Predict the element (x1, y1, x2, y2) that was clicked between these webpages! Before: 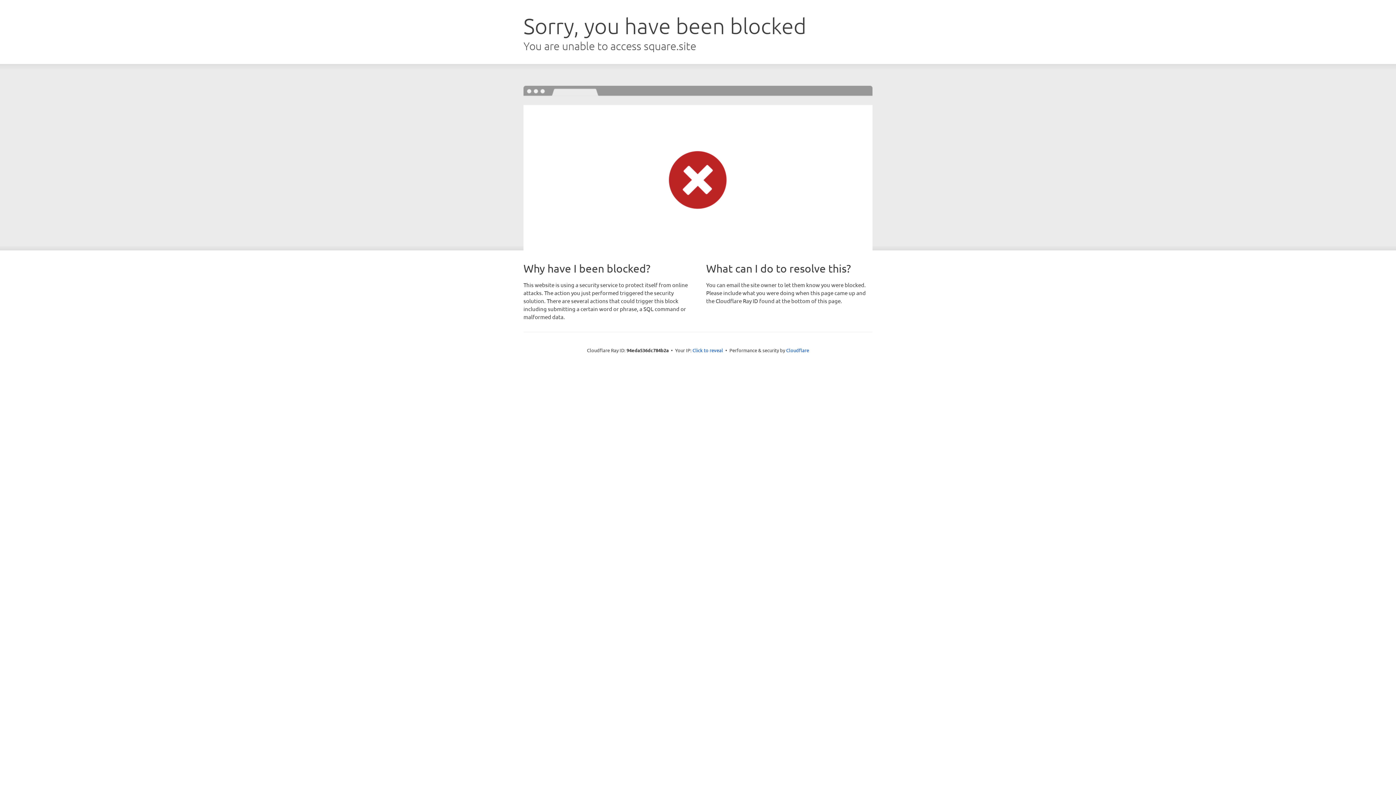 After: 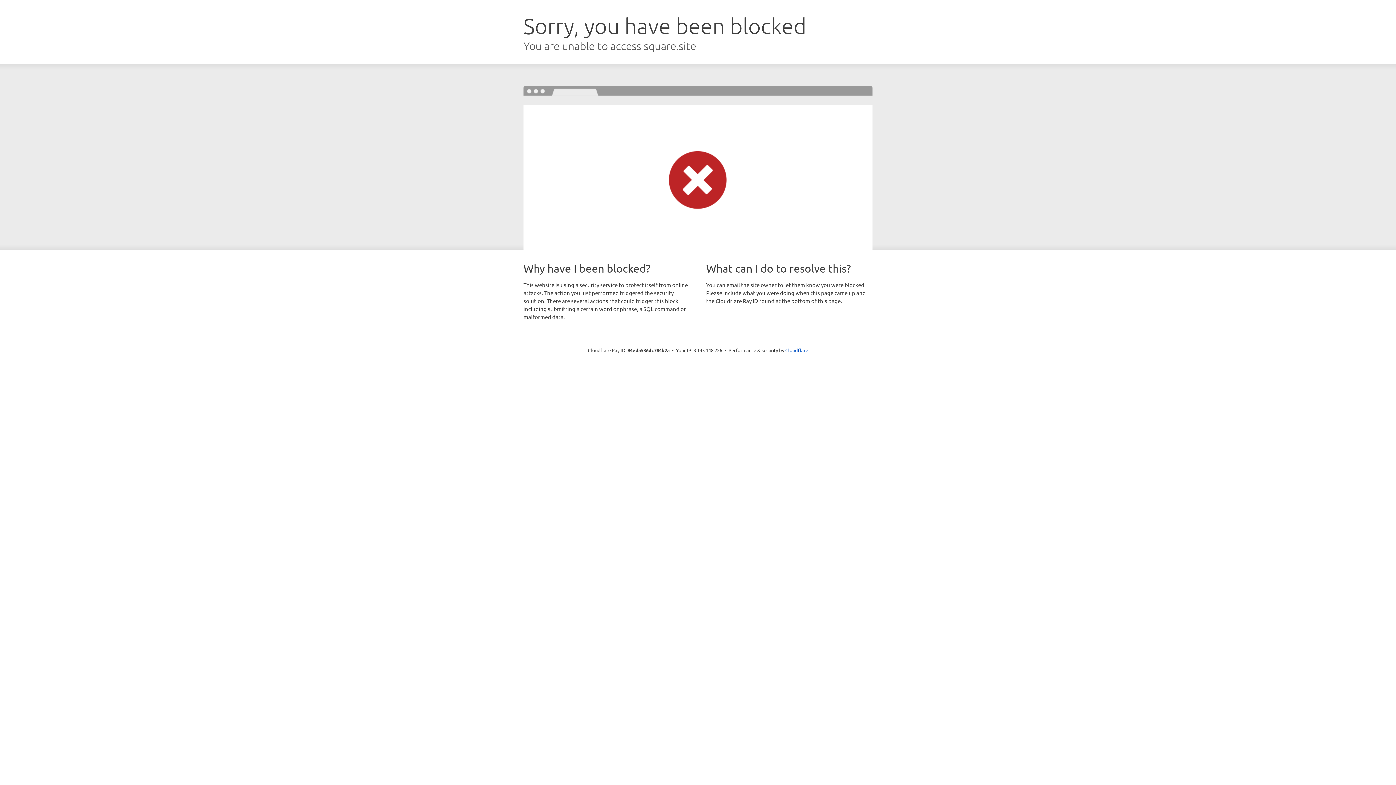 Action: bbox: (692, 346, 723, 353) label: Click to reveal